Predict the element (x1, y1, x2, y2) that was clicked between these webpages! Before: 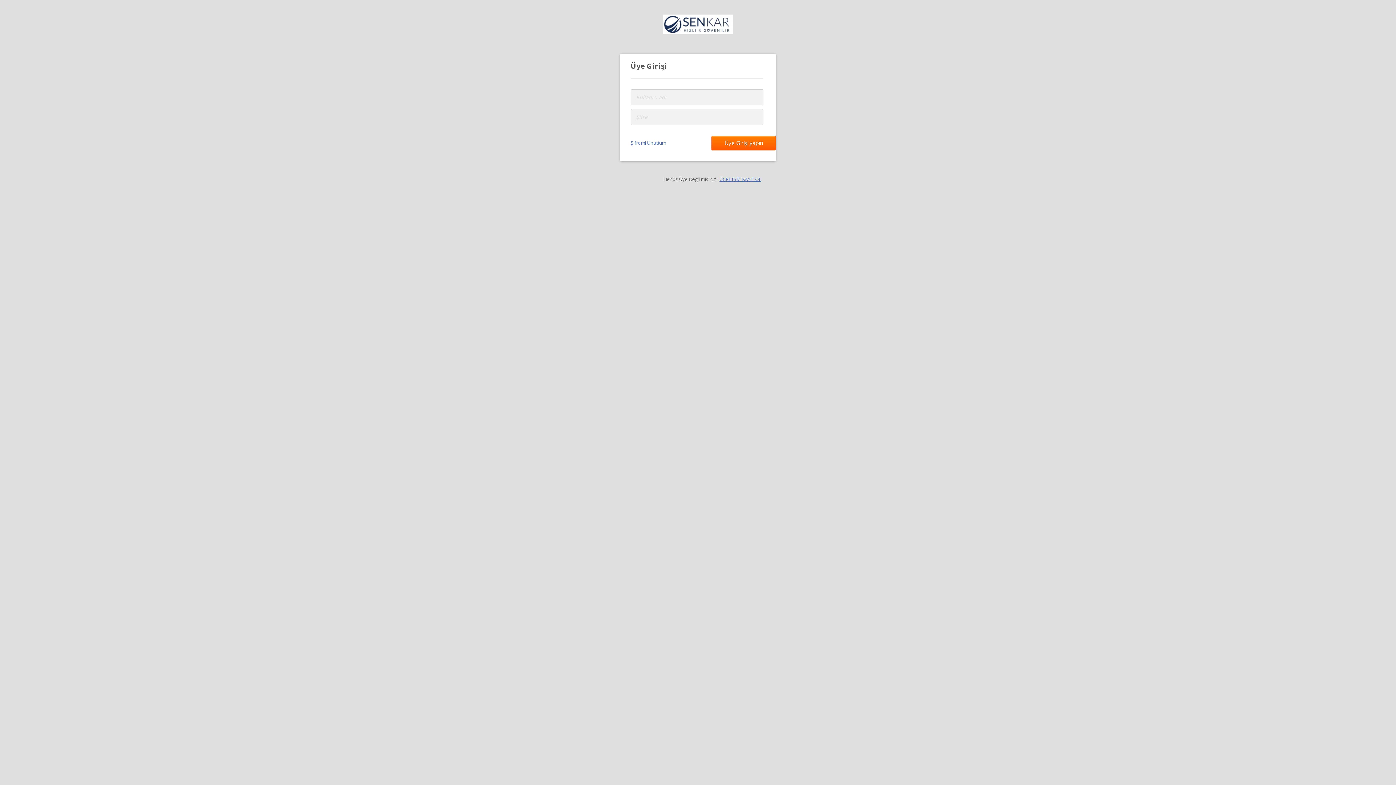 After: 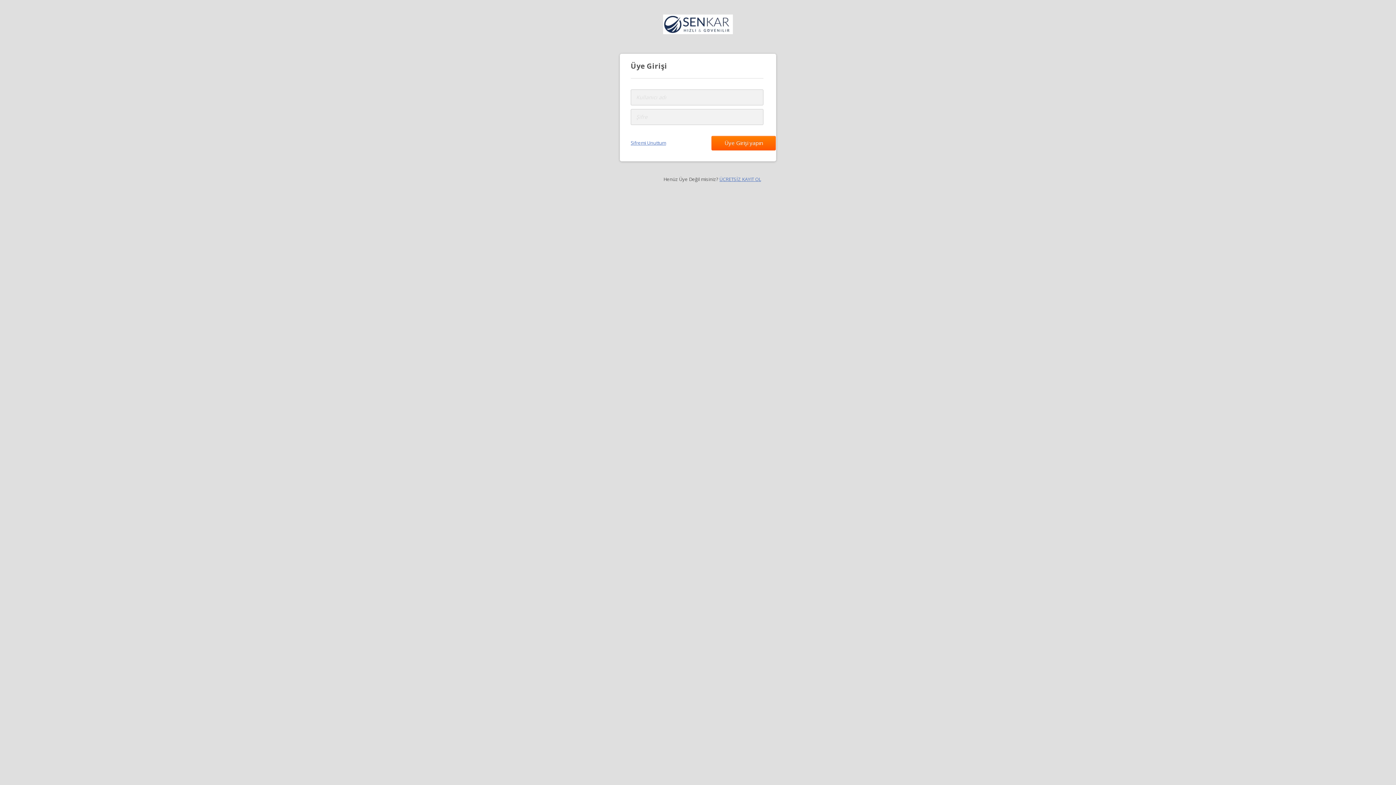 Action: bbox: (663, 36, 733, 42)